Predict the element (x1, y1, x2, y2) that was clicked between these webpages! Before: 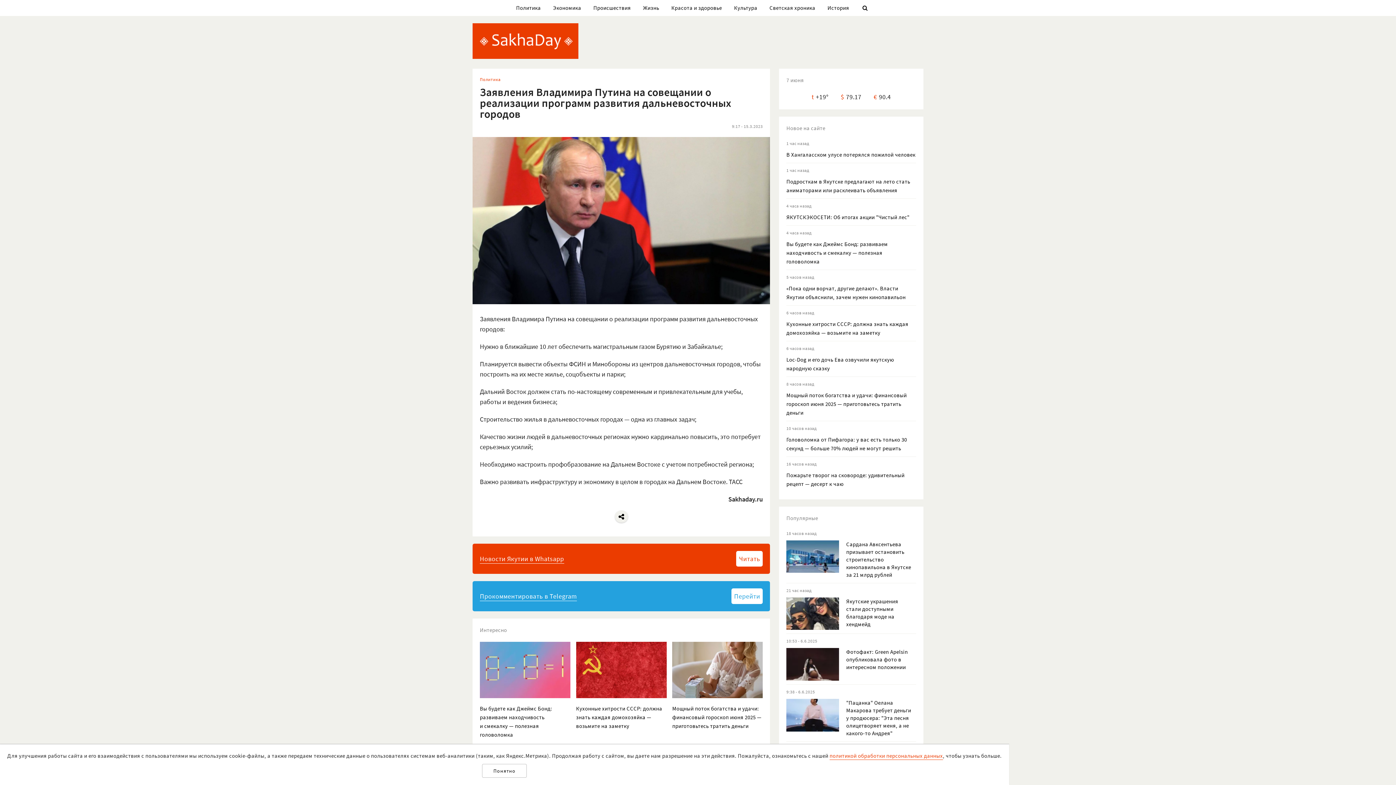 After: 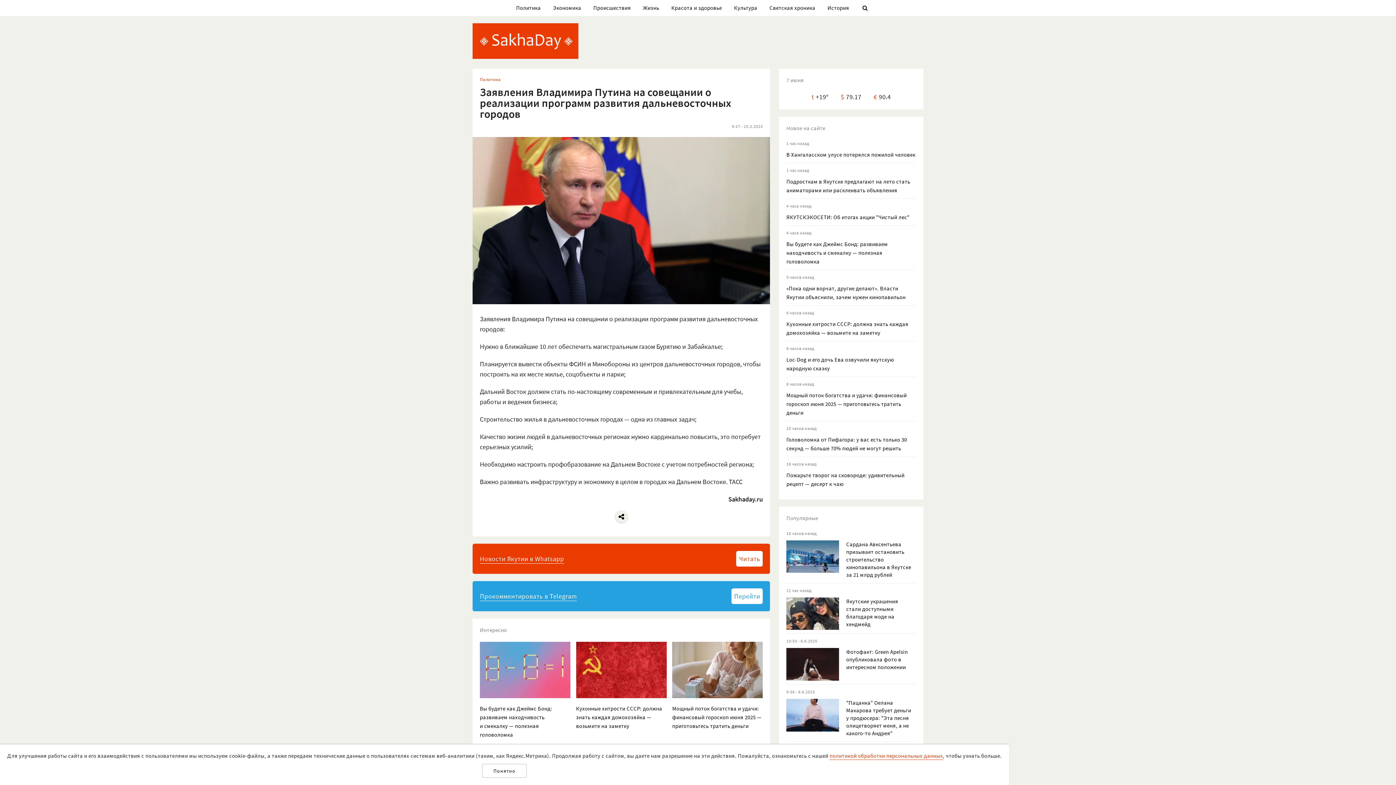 Action: bbox: (736, 551, 763, 567) label: Читать